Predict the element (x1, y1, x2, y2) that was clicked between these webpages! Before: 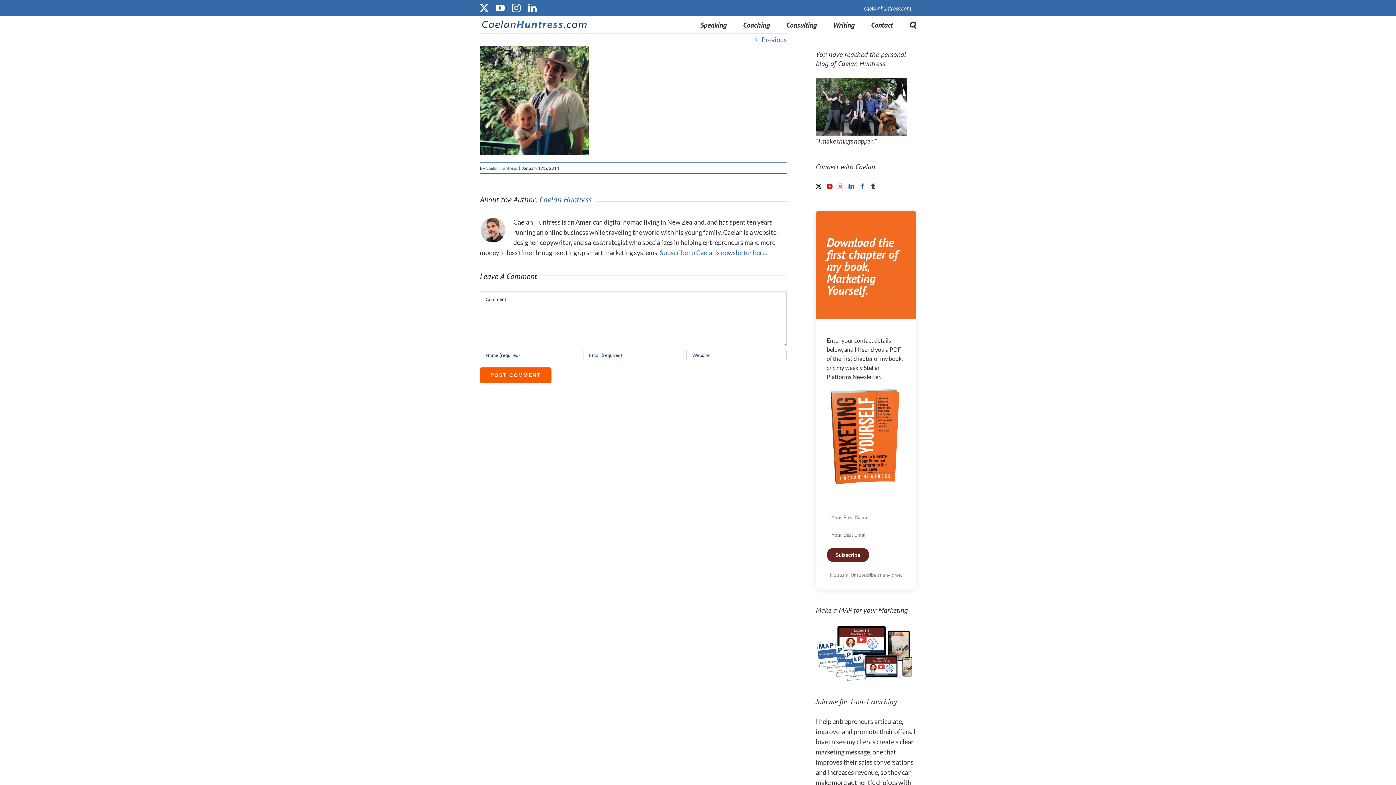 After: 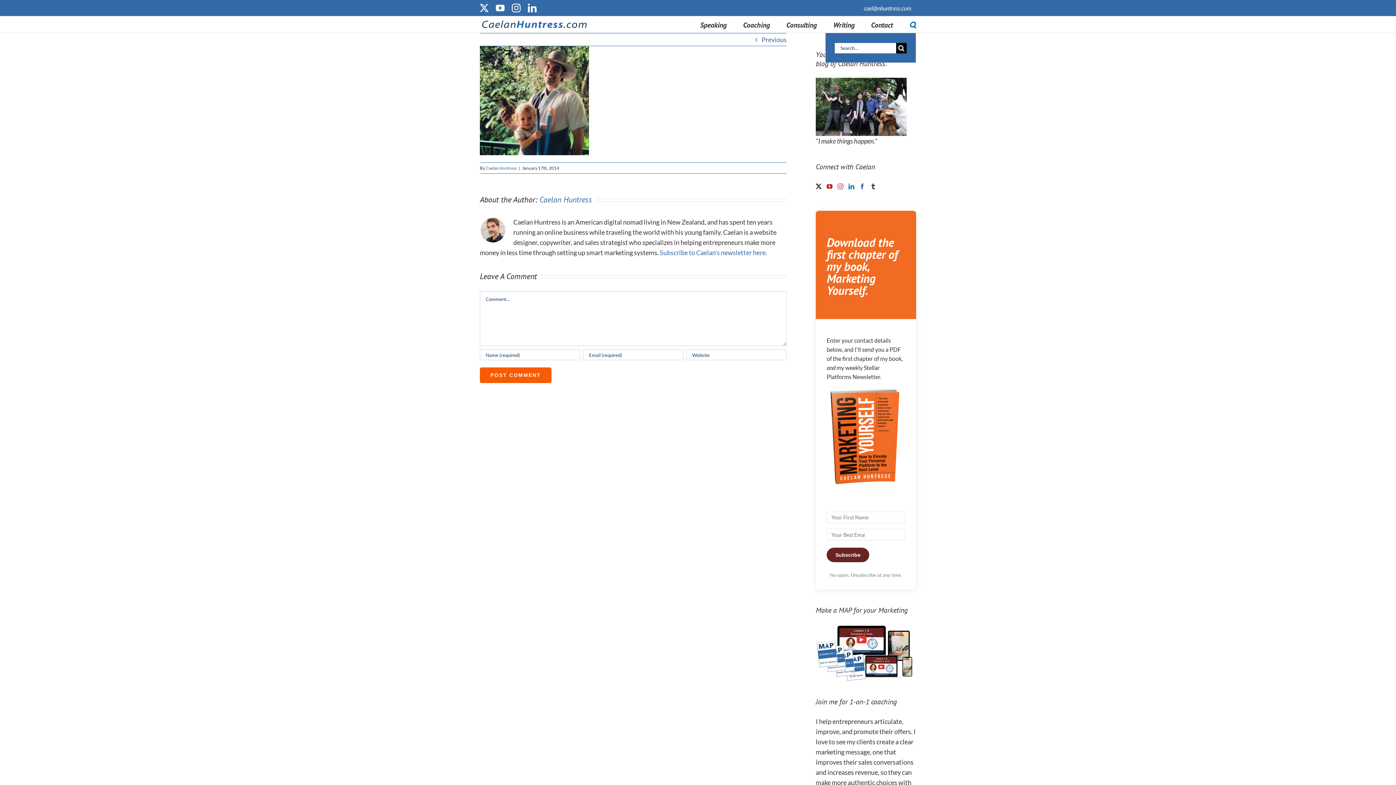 Action: bbox: (909, 16, 916, 32) label: Search